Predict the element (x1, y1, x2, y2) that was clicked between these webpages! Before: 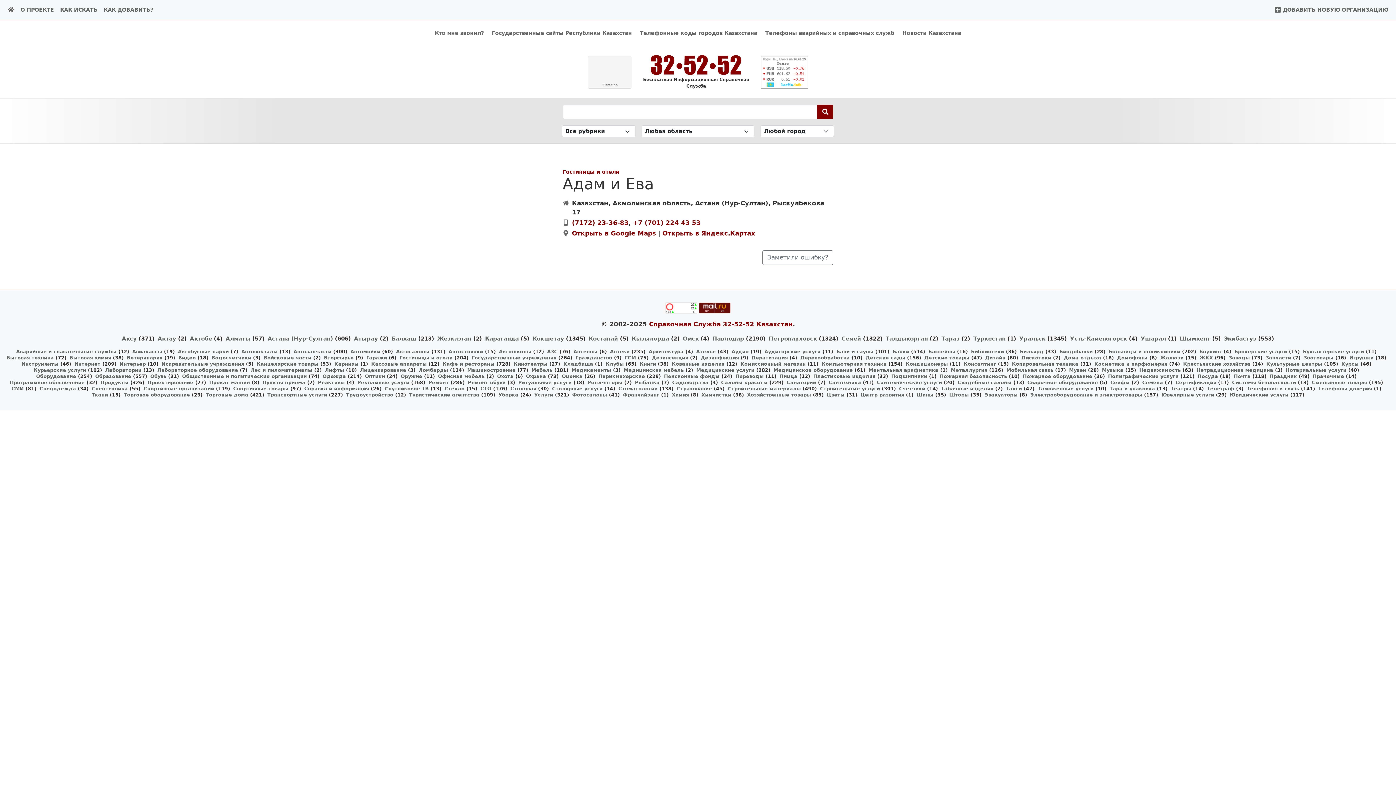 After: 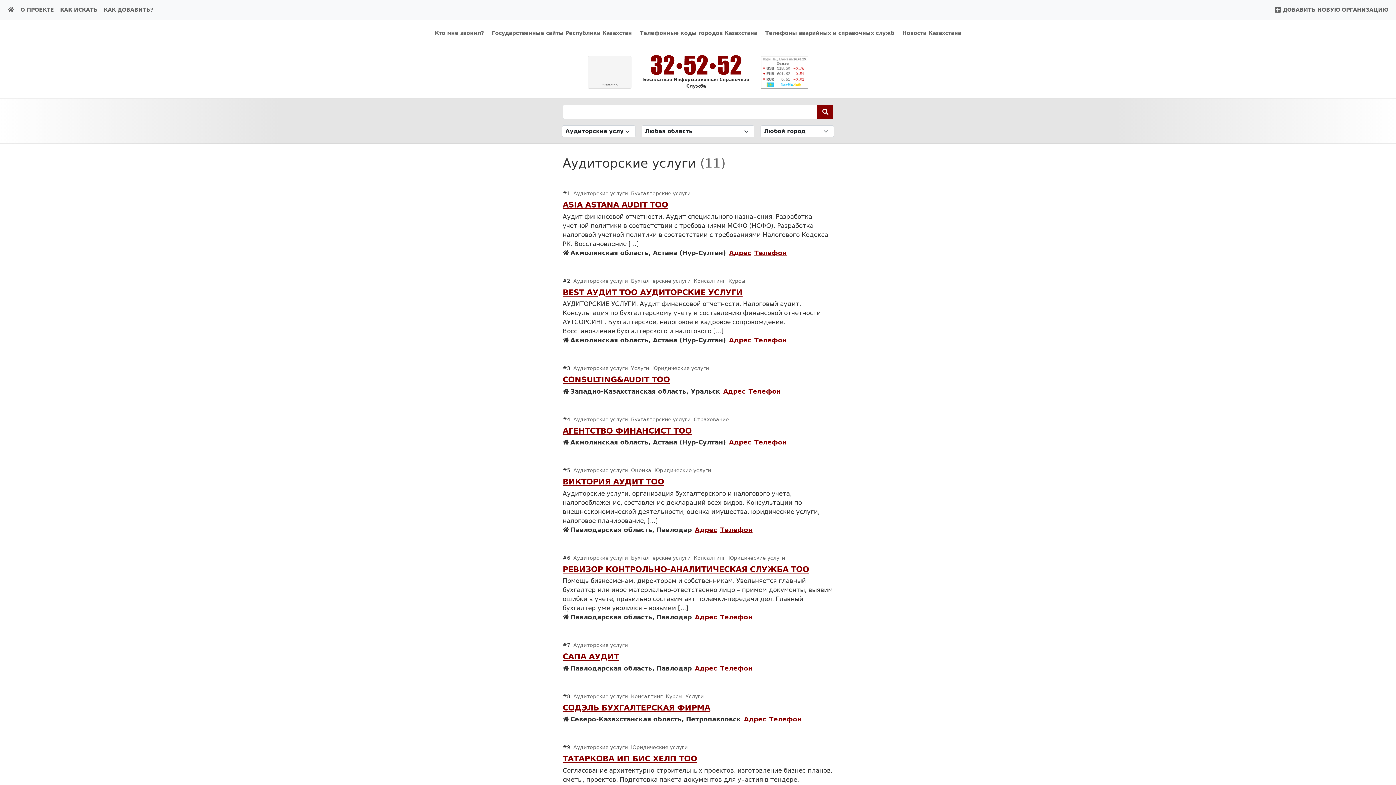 Action: label: Аудиторские услуги bbox: (764, 349, 820, 354)